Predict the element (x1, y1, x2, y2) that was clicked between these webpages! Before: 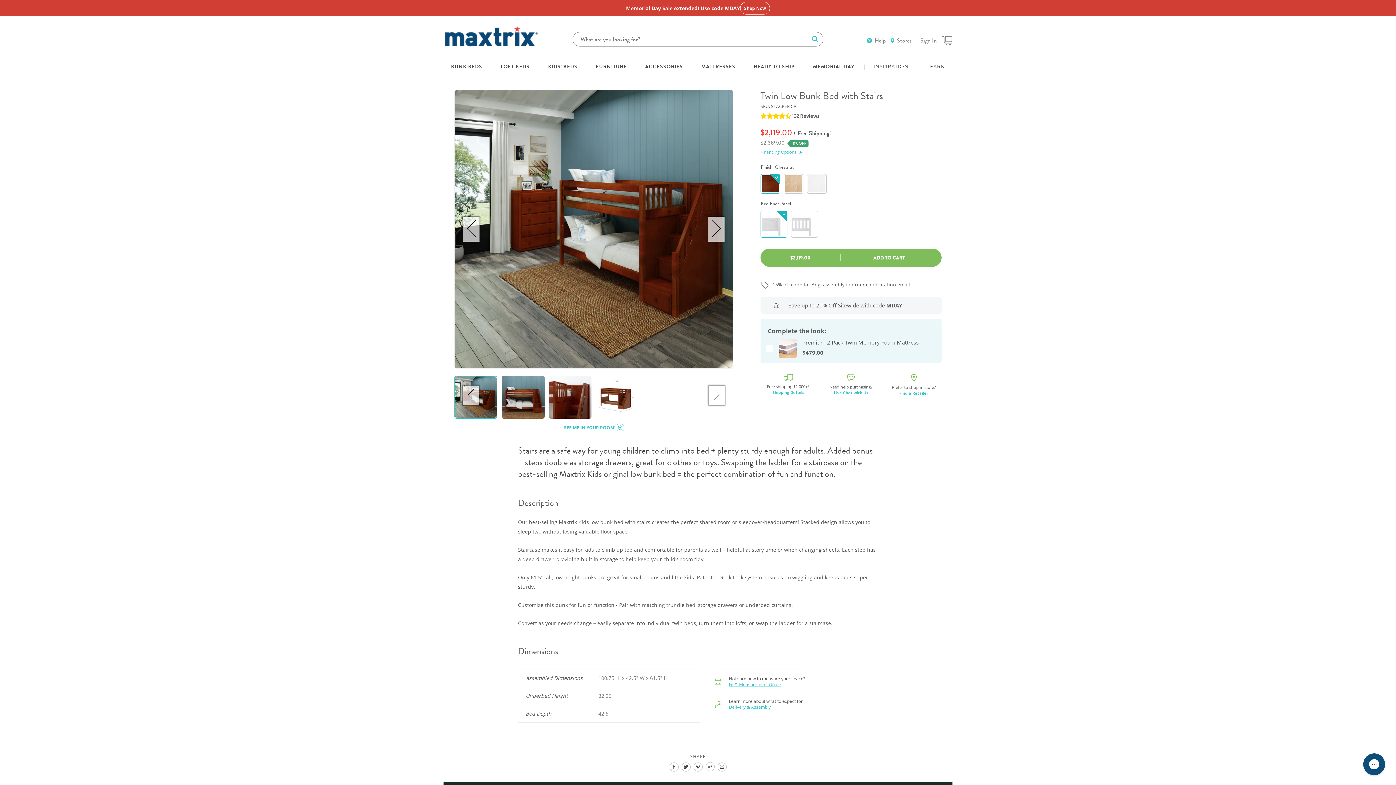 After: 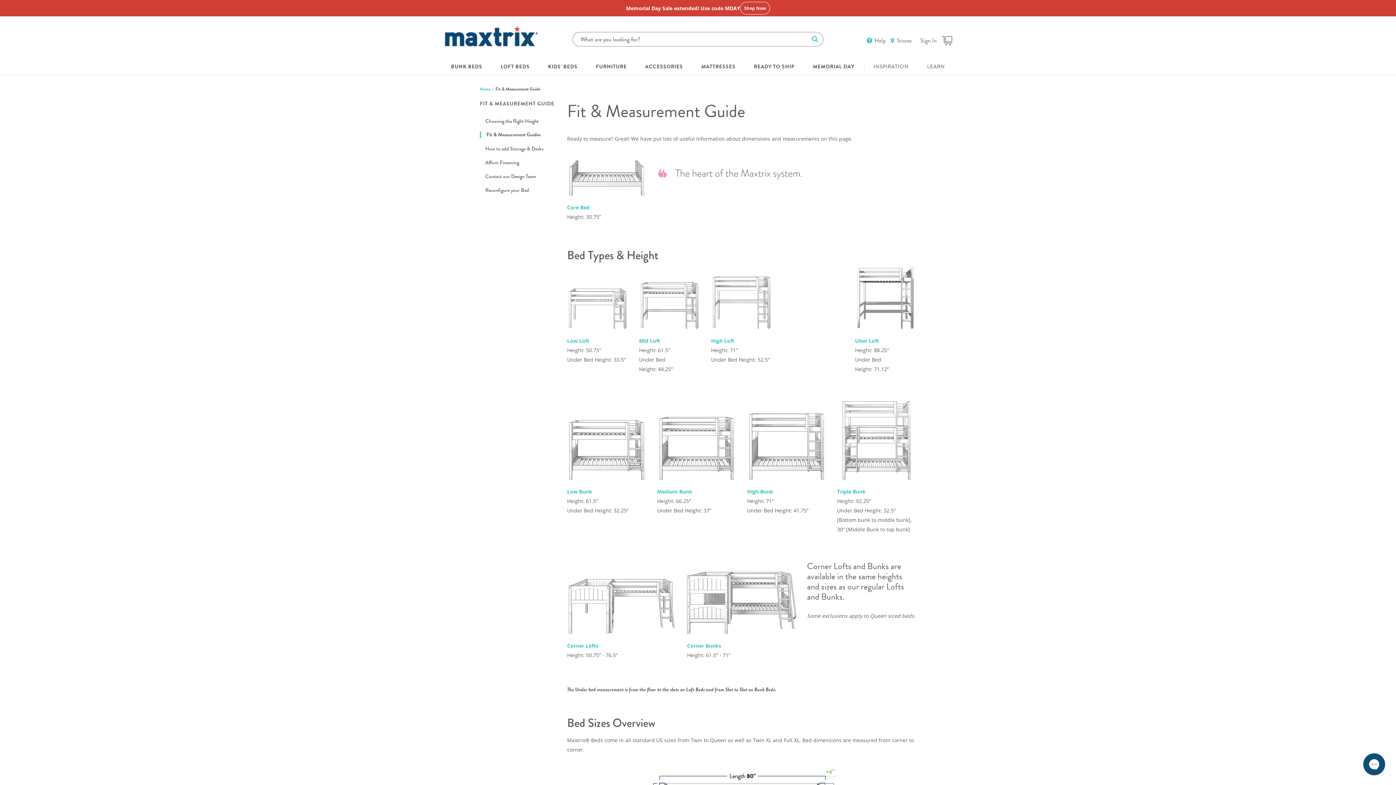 Action: label: Fit & Measurement Guide bbox: (729, 681, 781, 687)